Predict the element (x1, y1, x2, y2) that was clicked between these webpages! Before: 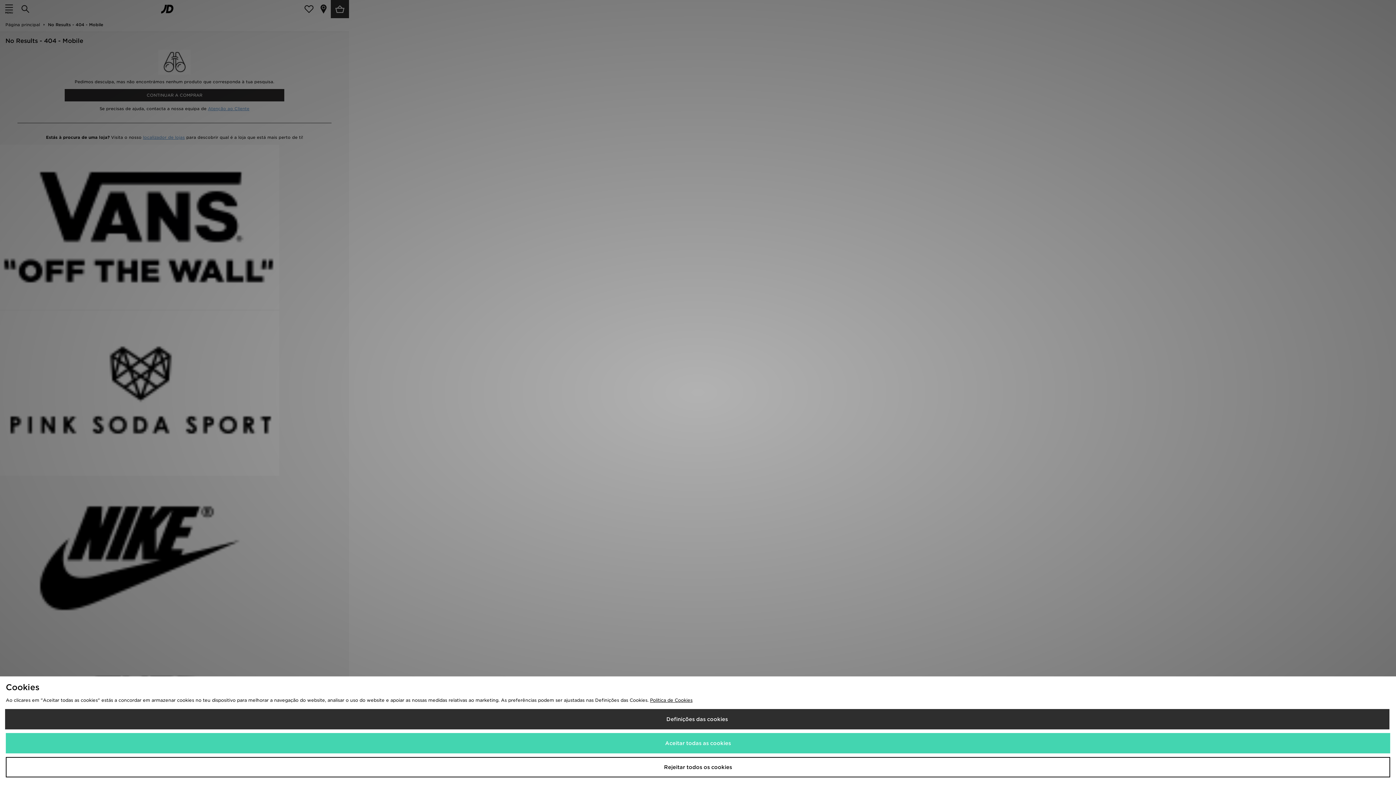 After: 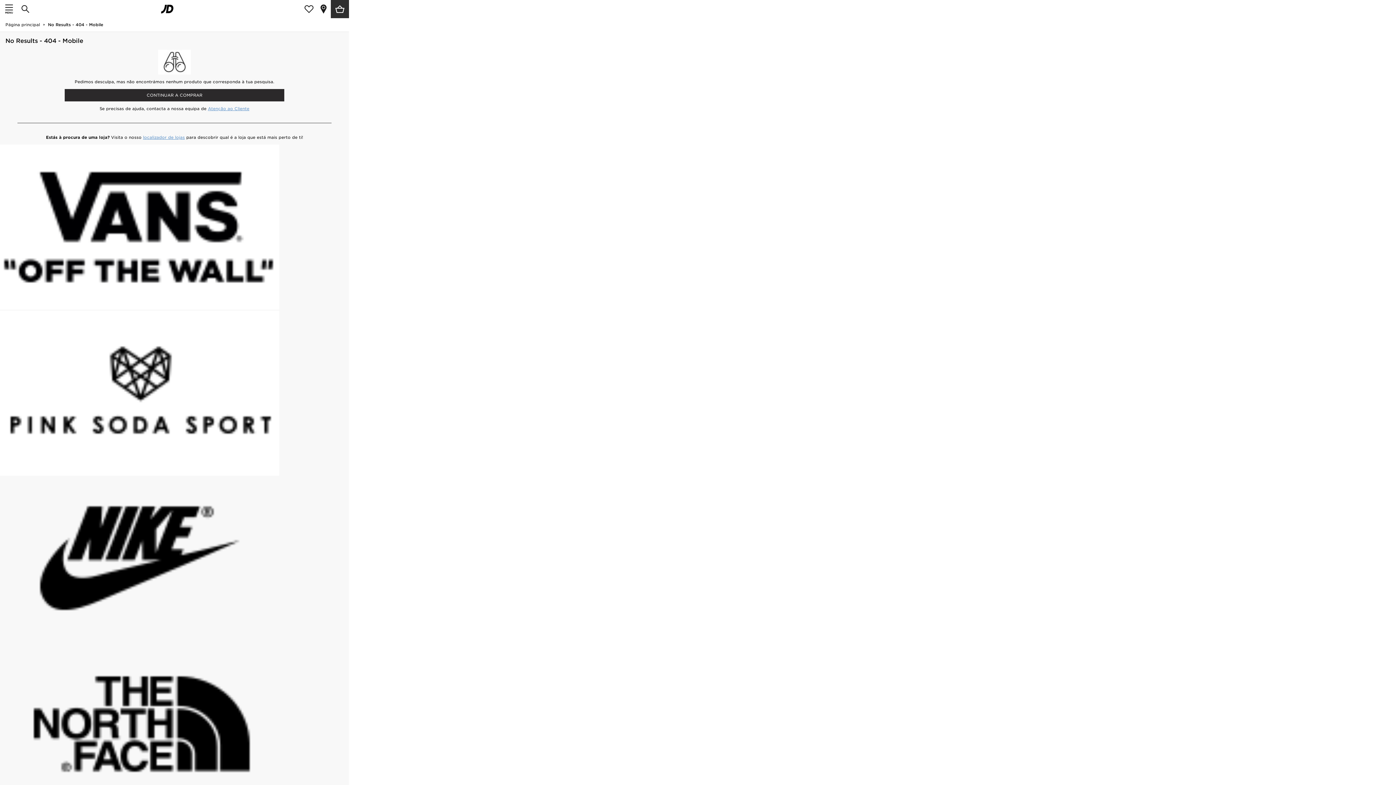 Action: label: Rejeitar todos os cookies bbox: (5, 757, 1390, 777)